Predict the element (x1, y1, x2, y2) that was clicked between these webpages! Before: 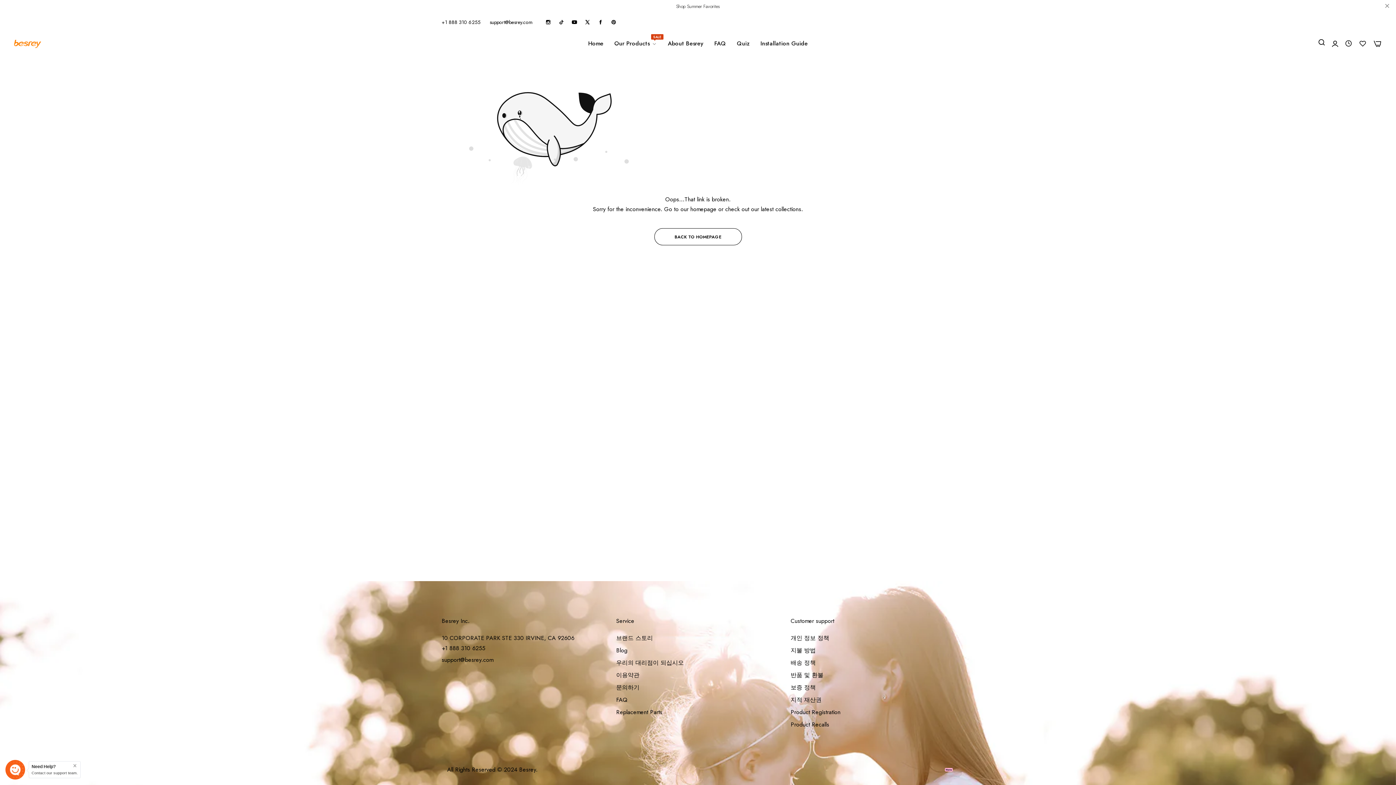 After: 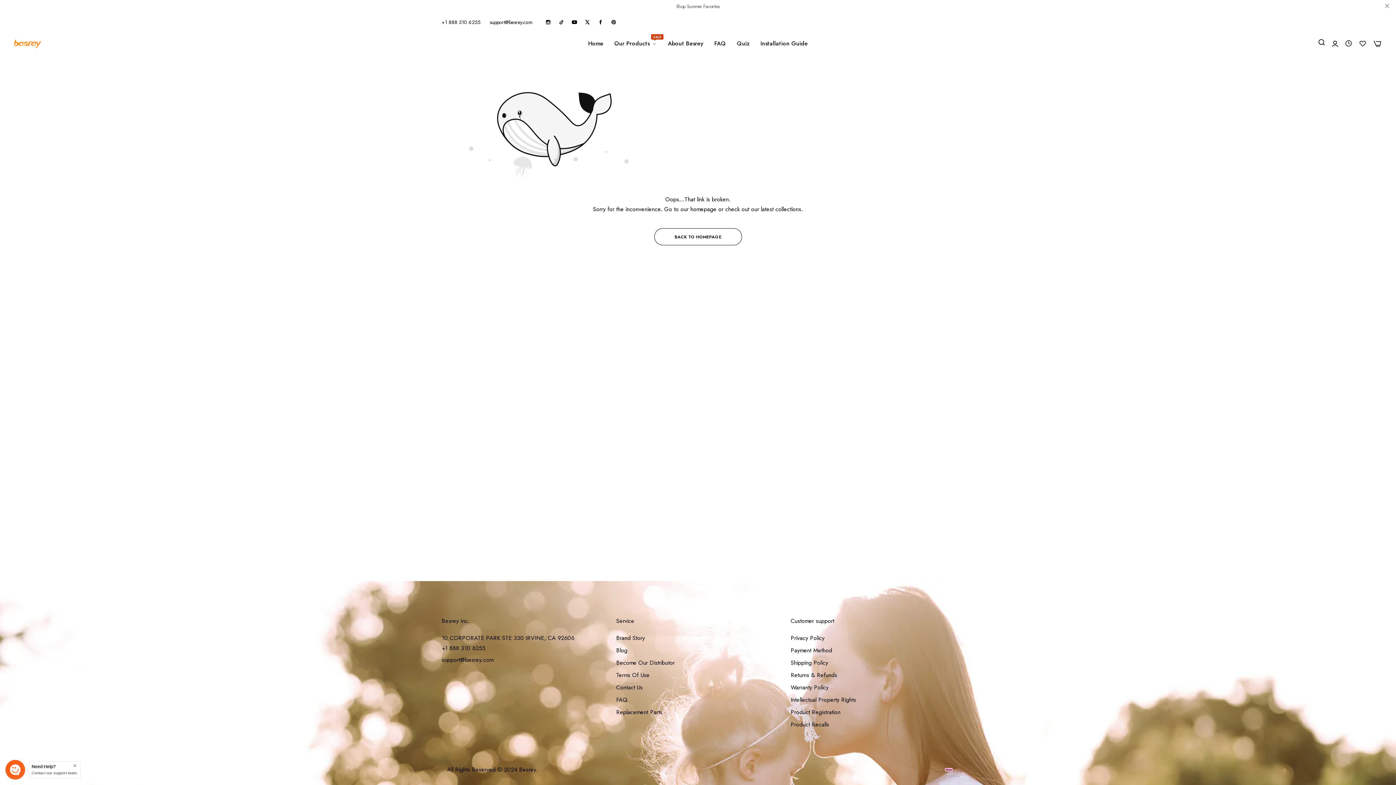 Action: label: 0 bbox: (1359, 40, 1366, 46)